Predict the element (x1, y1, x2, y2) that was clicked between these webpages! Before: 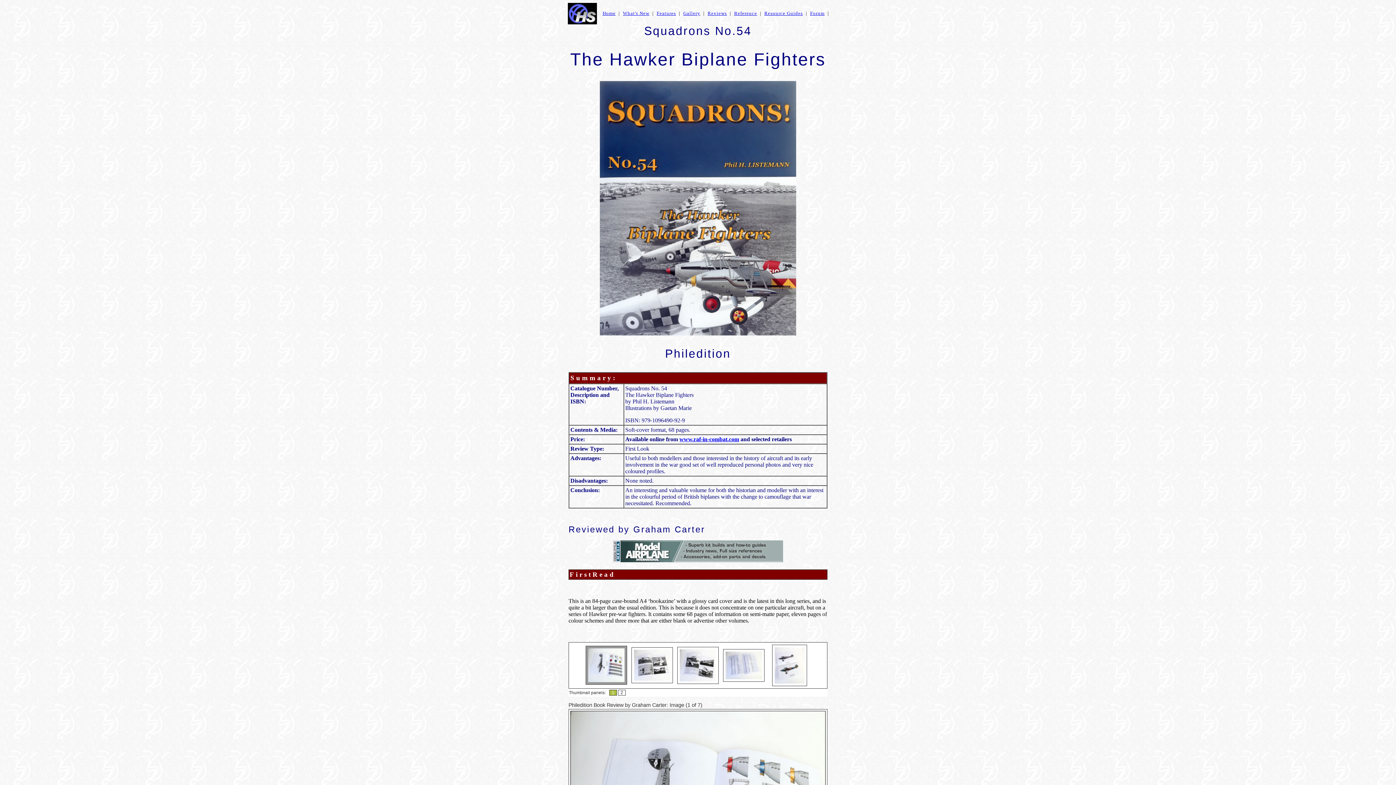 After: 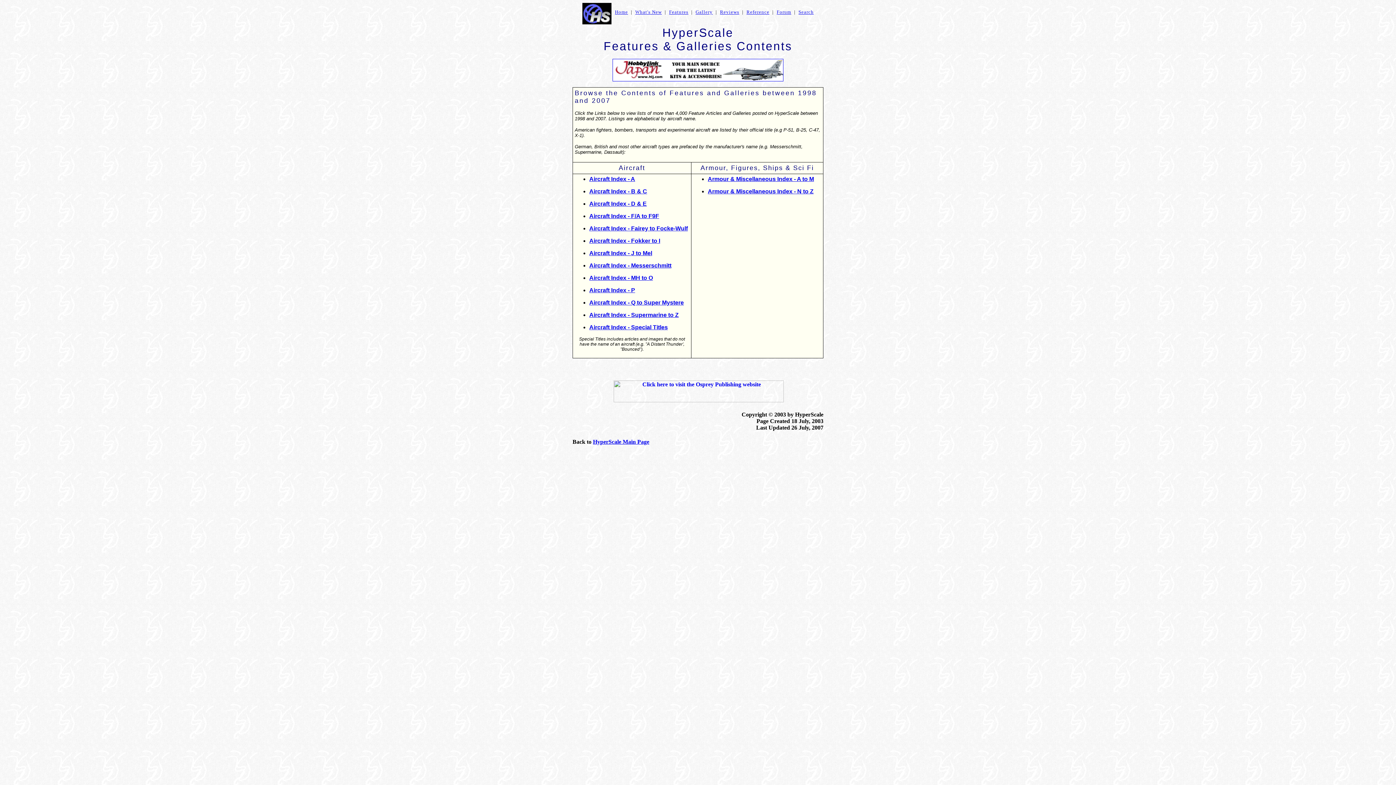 Action: bbox: (683, 10, 700, 16) label: Gallery